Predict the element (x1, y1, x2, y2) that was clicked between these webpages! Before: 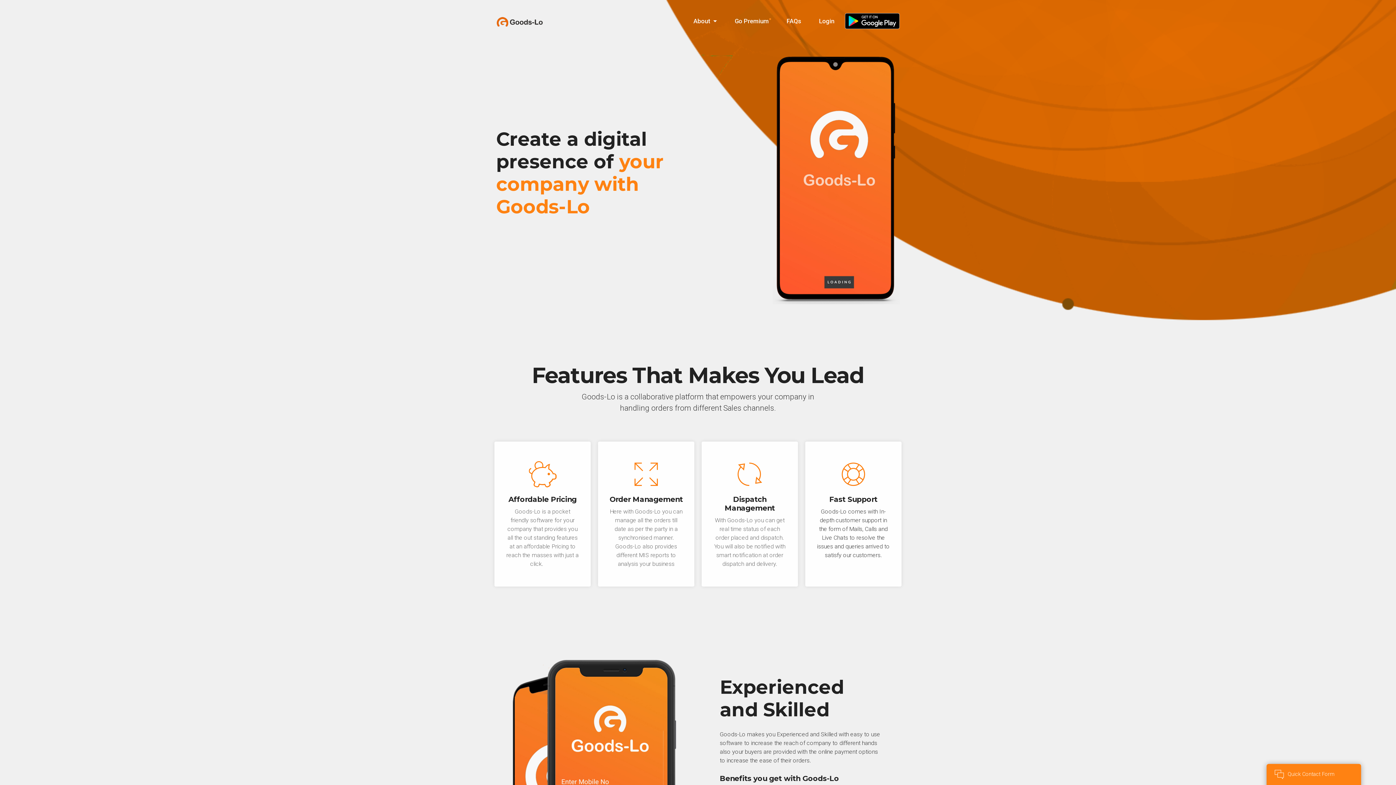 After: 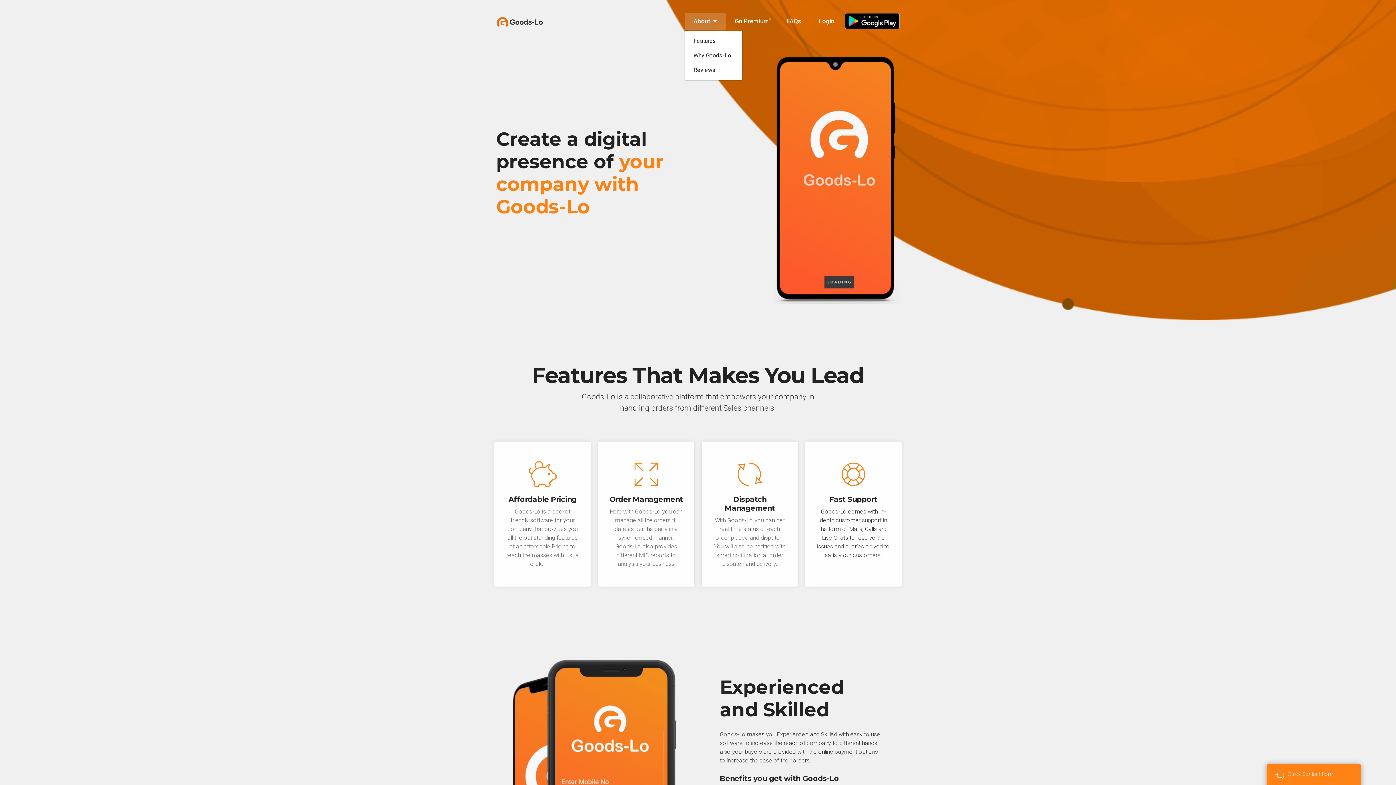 Action: label: About  bbox: (684, 13, 725, 29)